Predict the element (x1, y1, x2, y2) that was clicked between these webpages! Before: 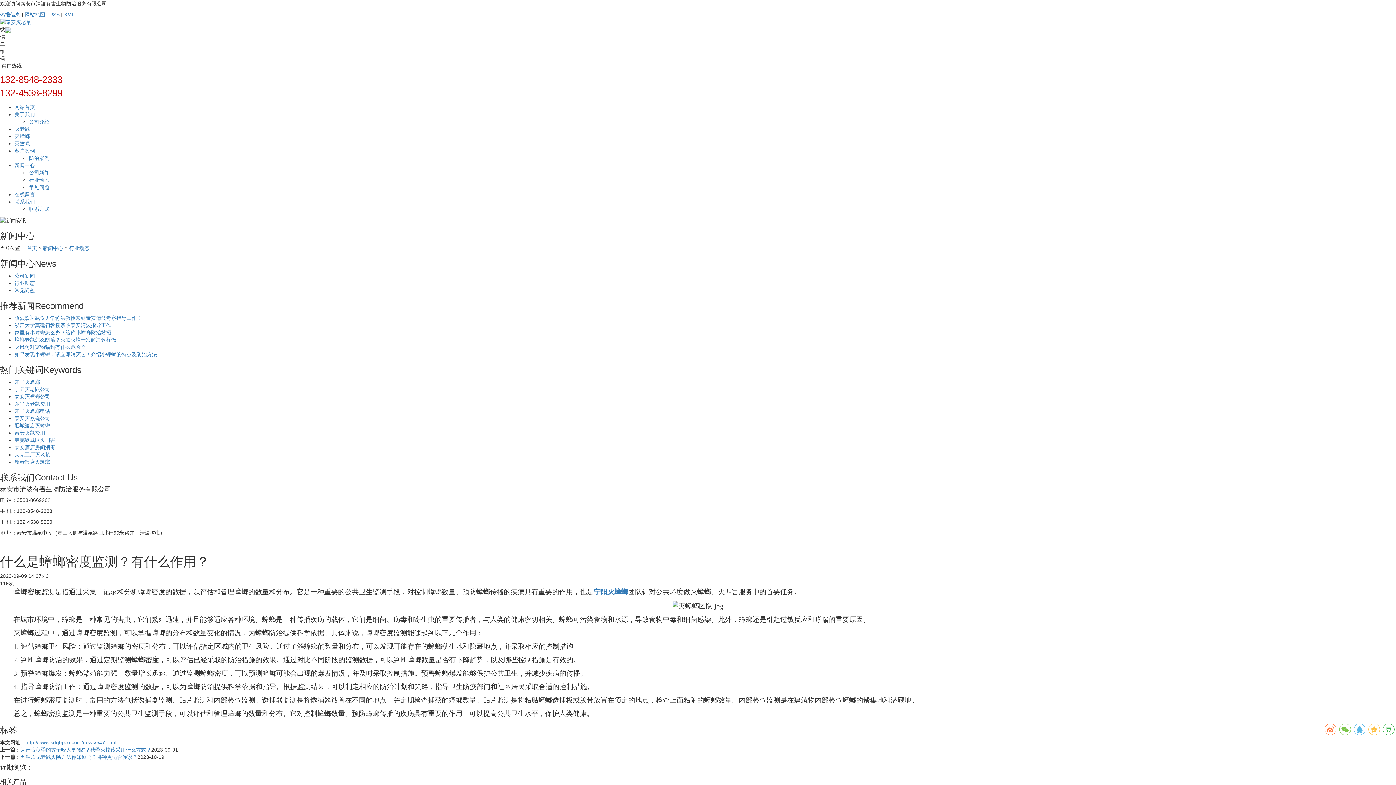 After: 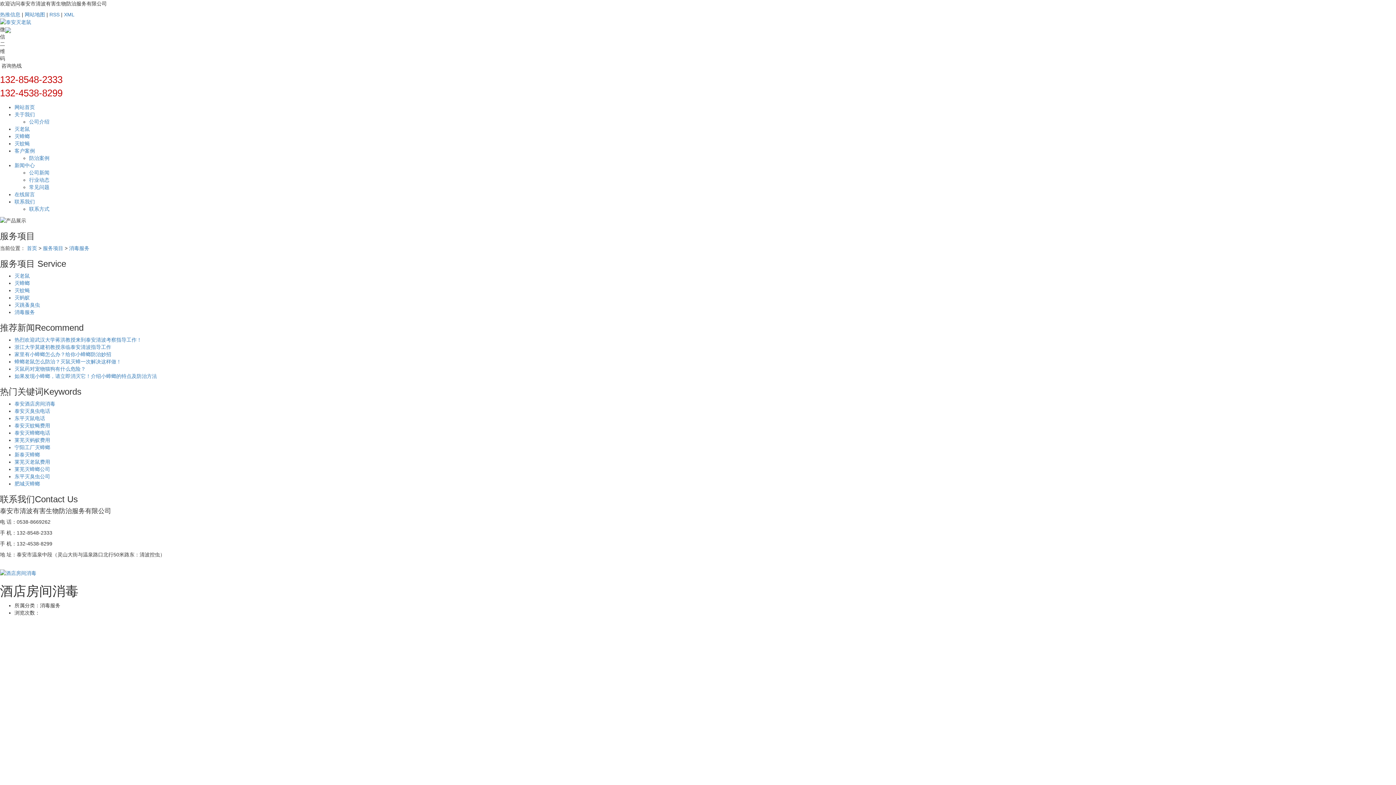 Action: bbox: (14, 444, 55, 450) label: 泰安酒店房间消毒